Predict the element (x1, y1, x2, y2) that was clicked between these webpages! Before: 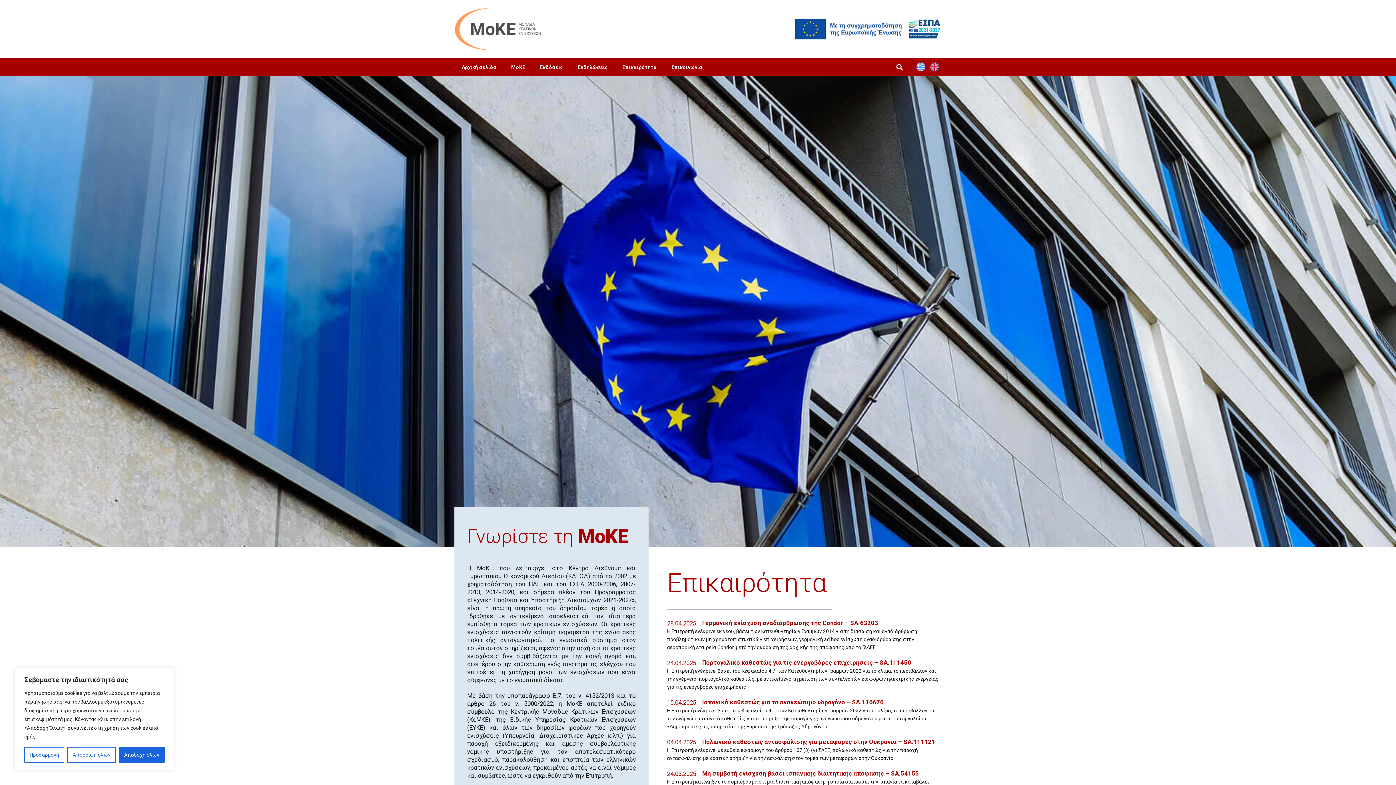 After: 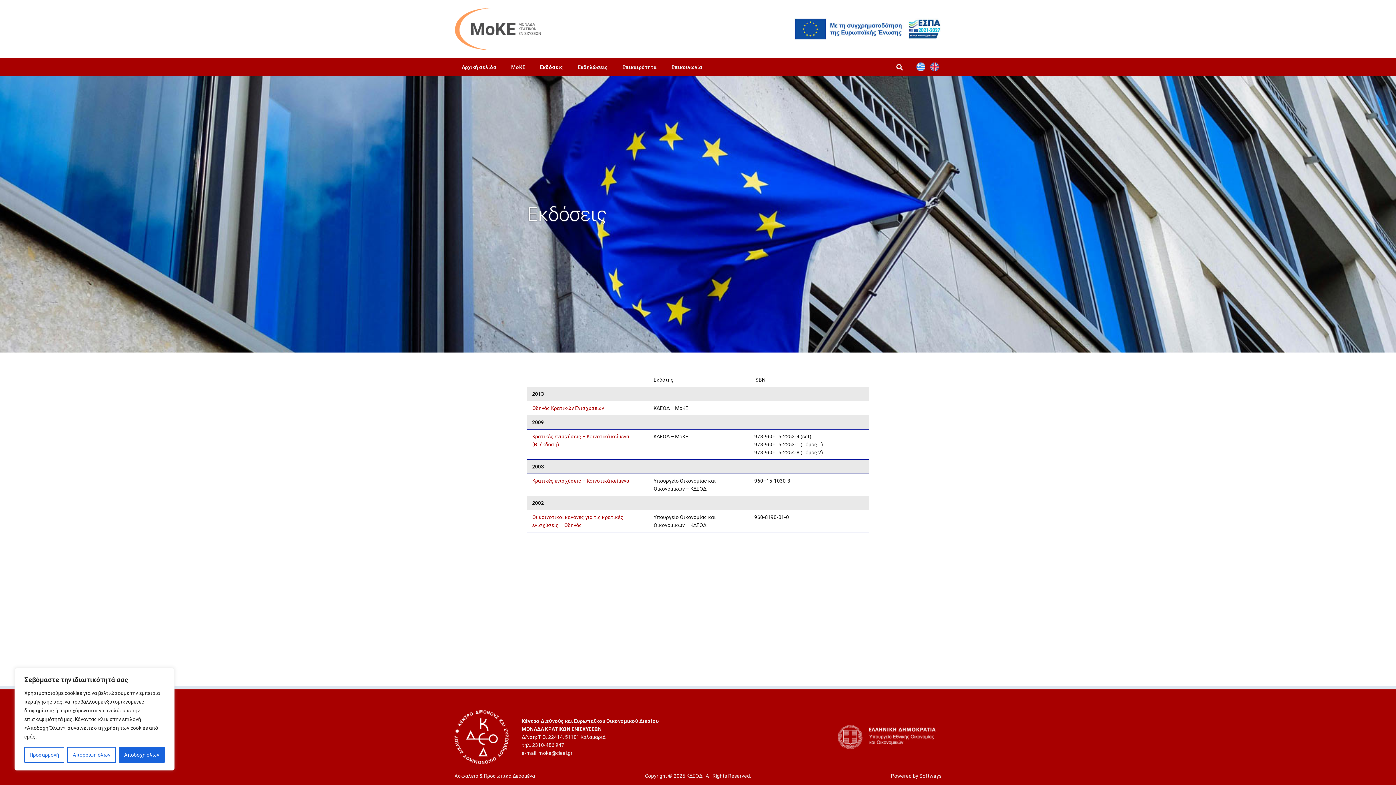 Action: bbox: (532, 58, 570, 76) label: Εκδόσεις